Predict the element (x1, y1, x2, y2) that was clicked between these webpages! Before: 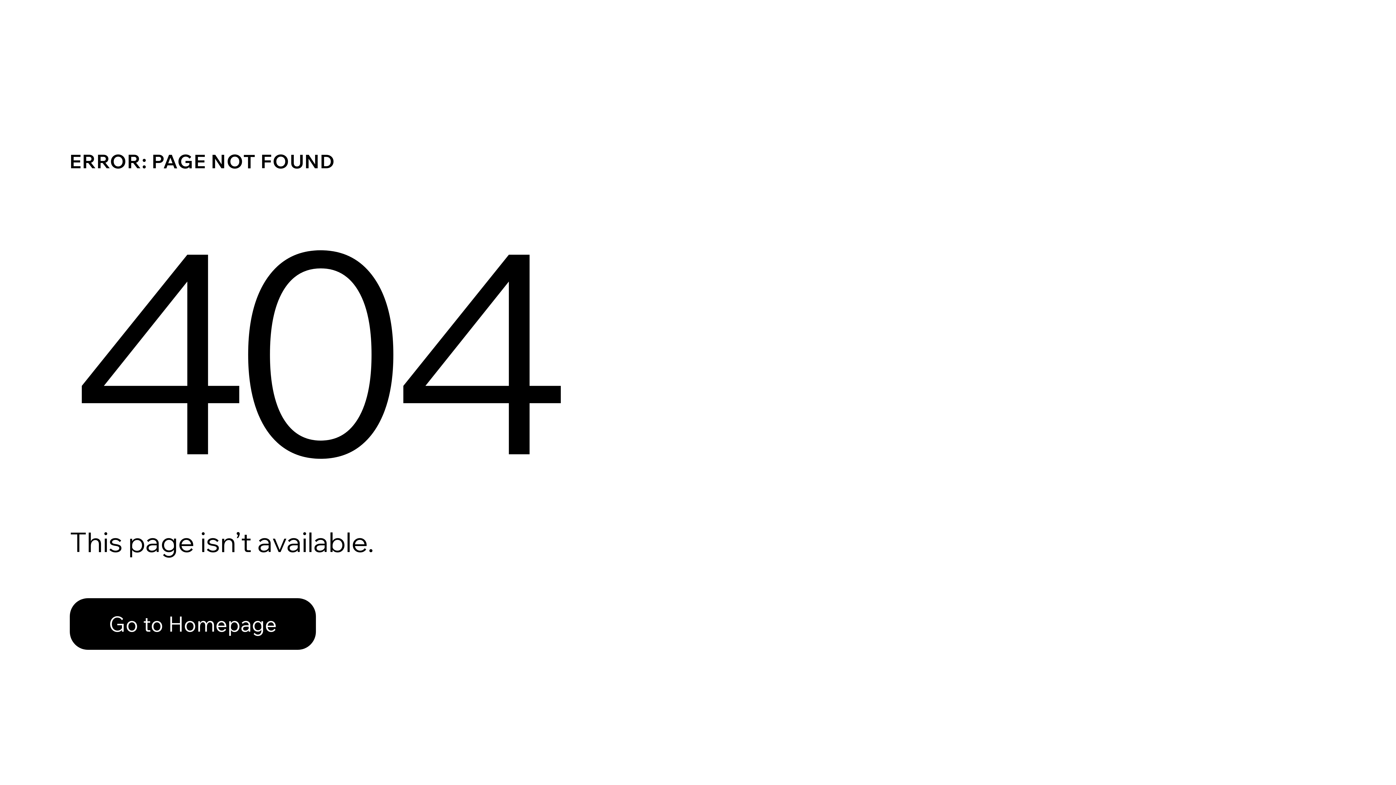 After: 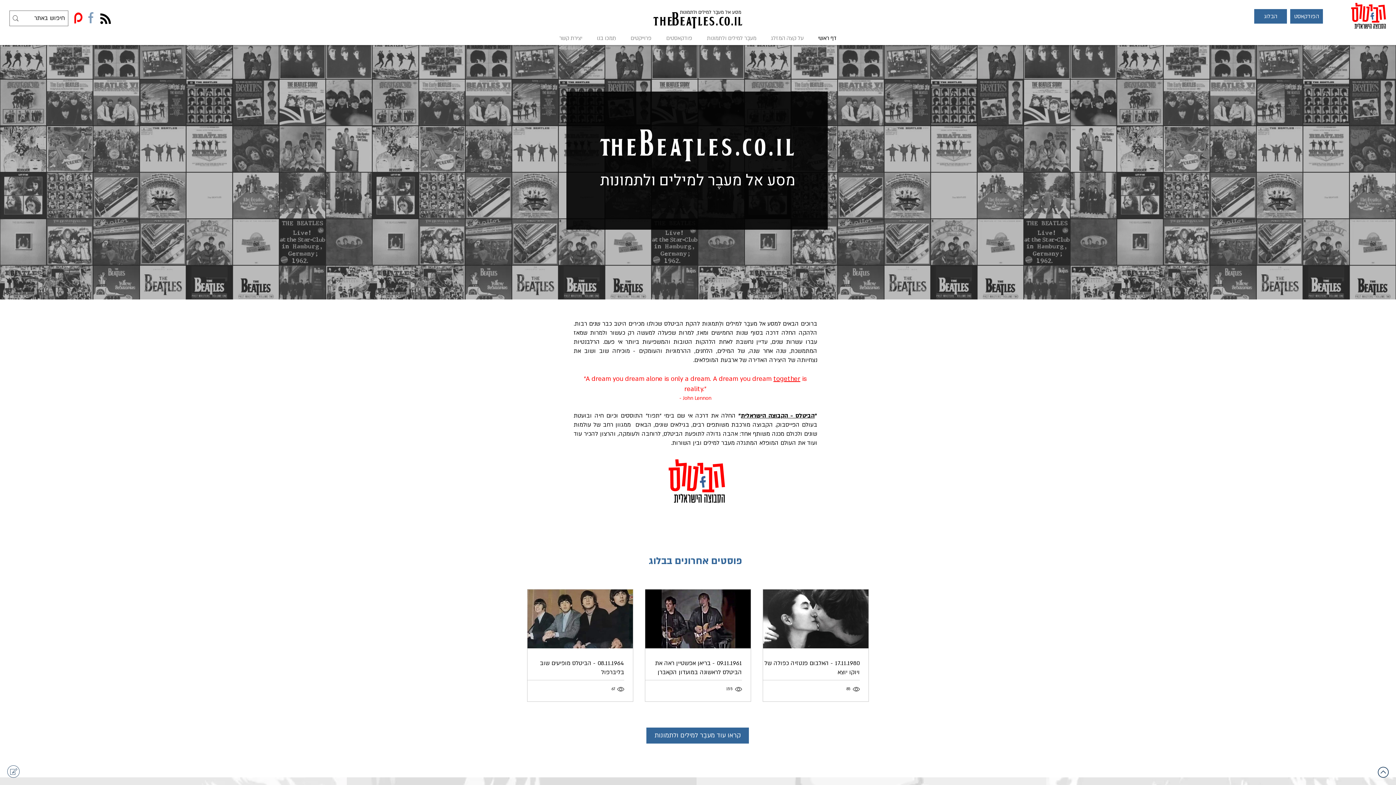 Action: label: Go to Homepage bbox: (69, 582, 768, 659)